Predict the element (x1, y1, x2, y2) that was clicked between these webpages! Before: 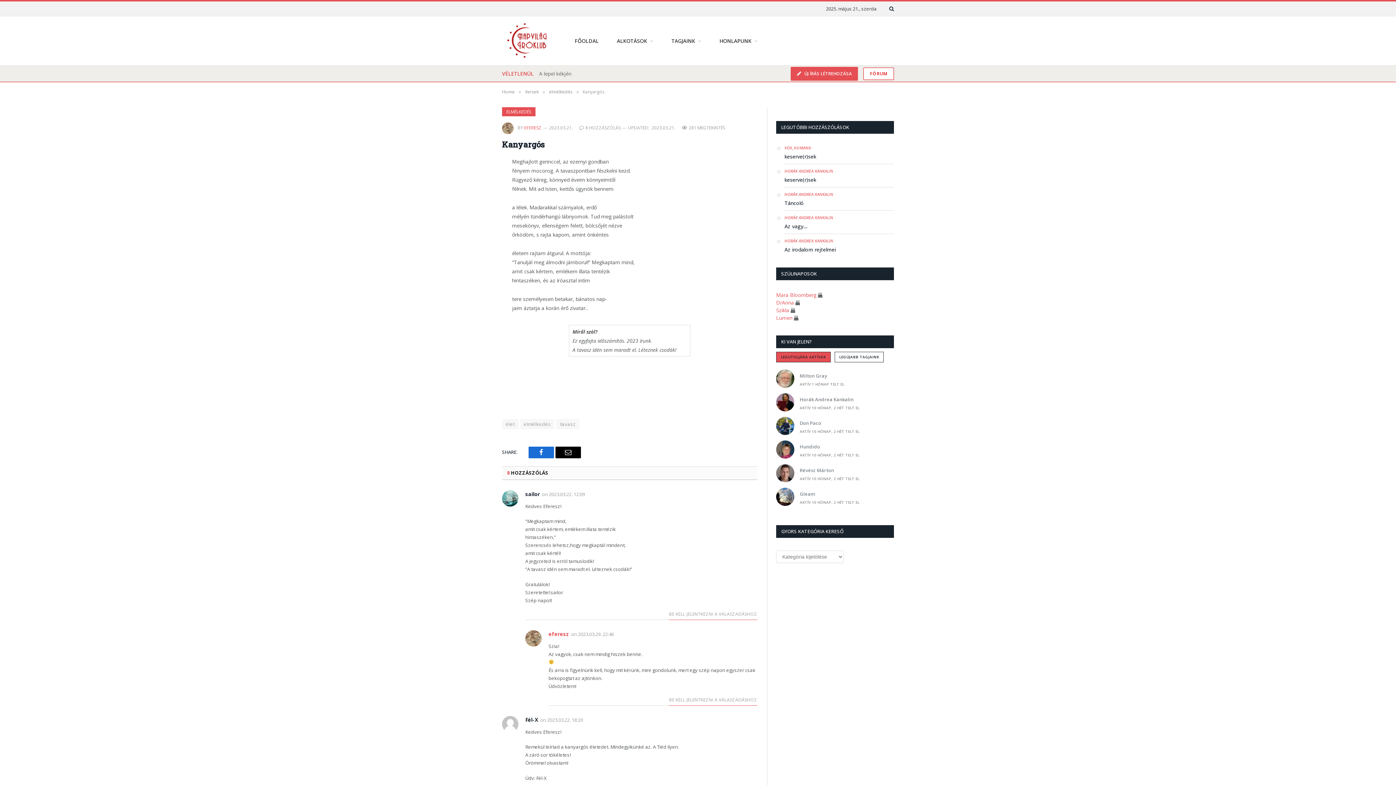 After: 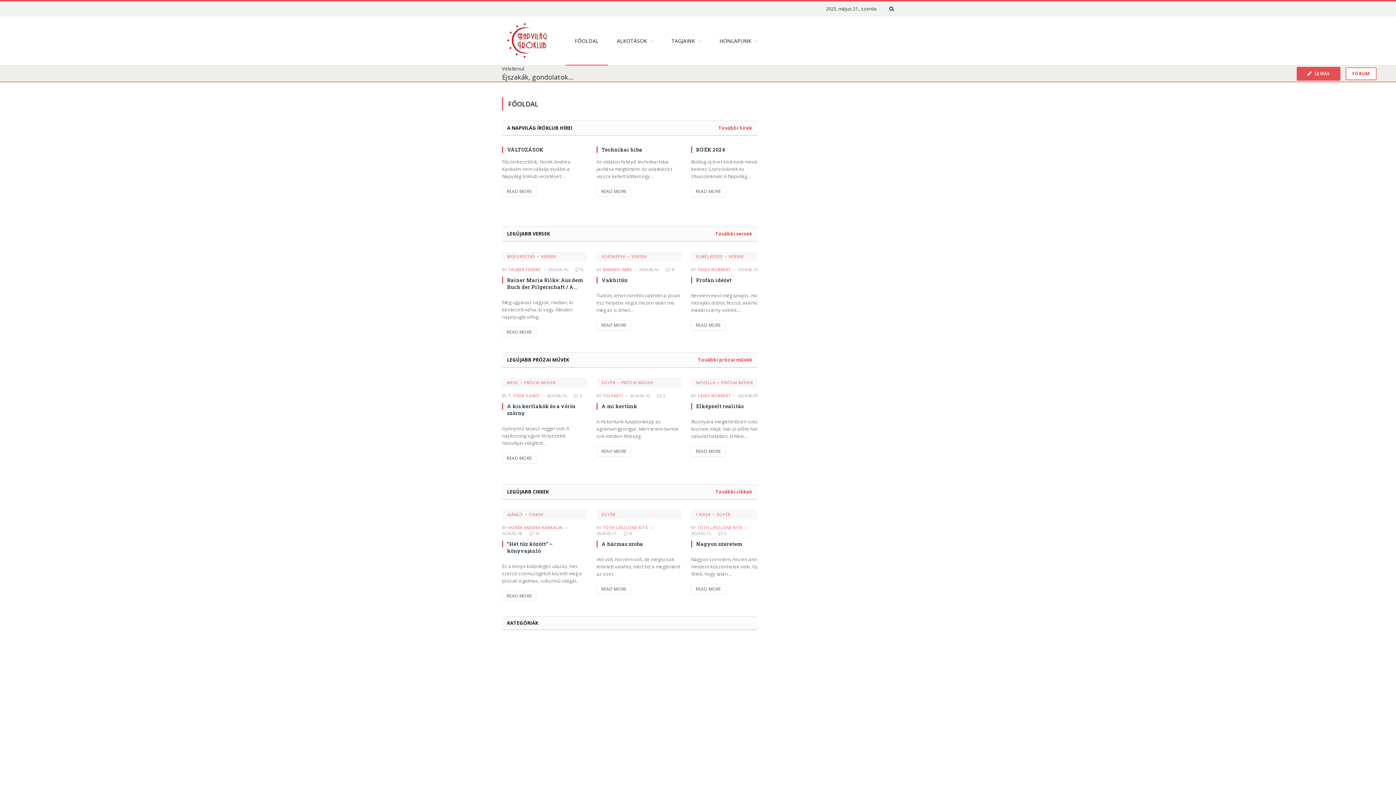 Action: label: FŐOLDAL bbox: (565, 16, 608, 65)